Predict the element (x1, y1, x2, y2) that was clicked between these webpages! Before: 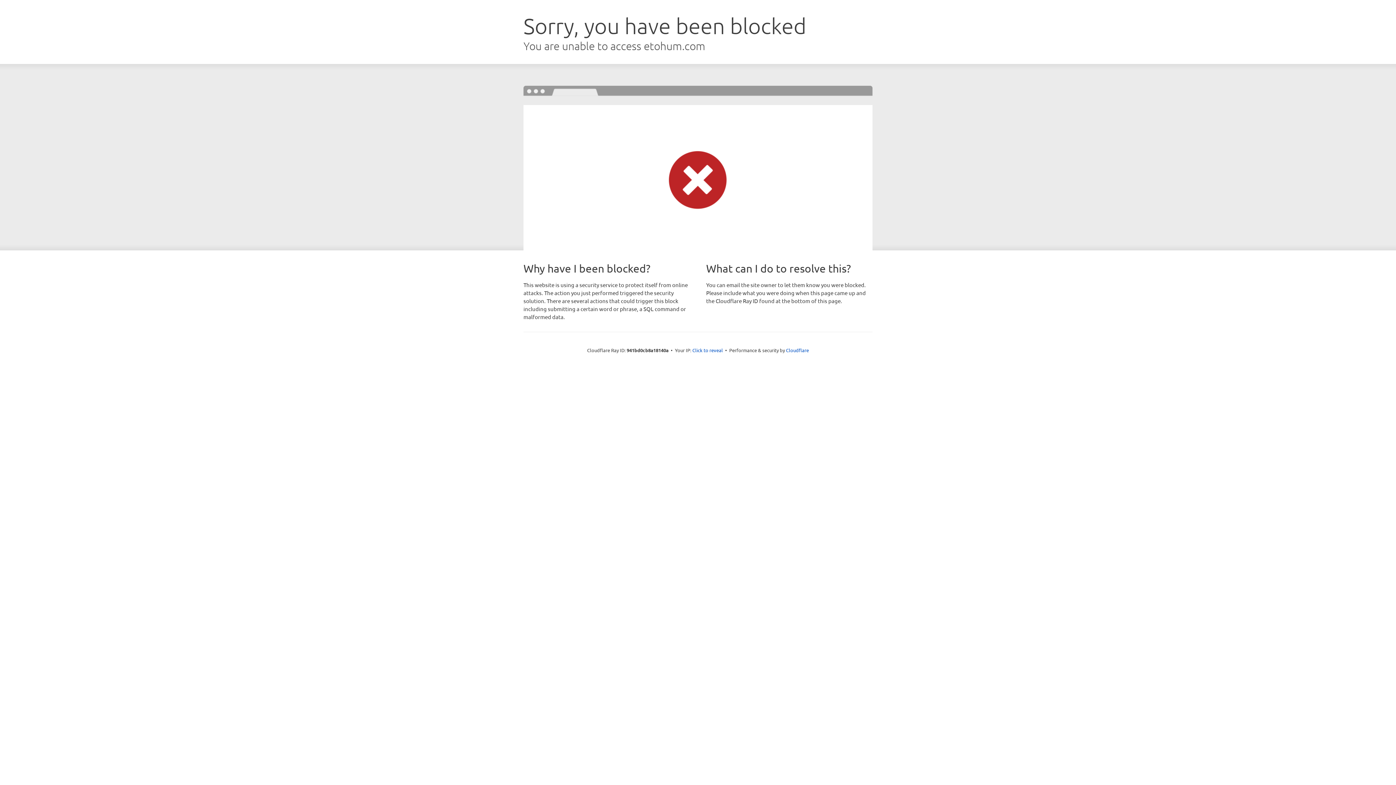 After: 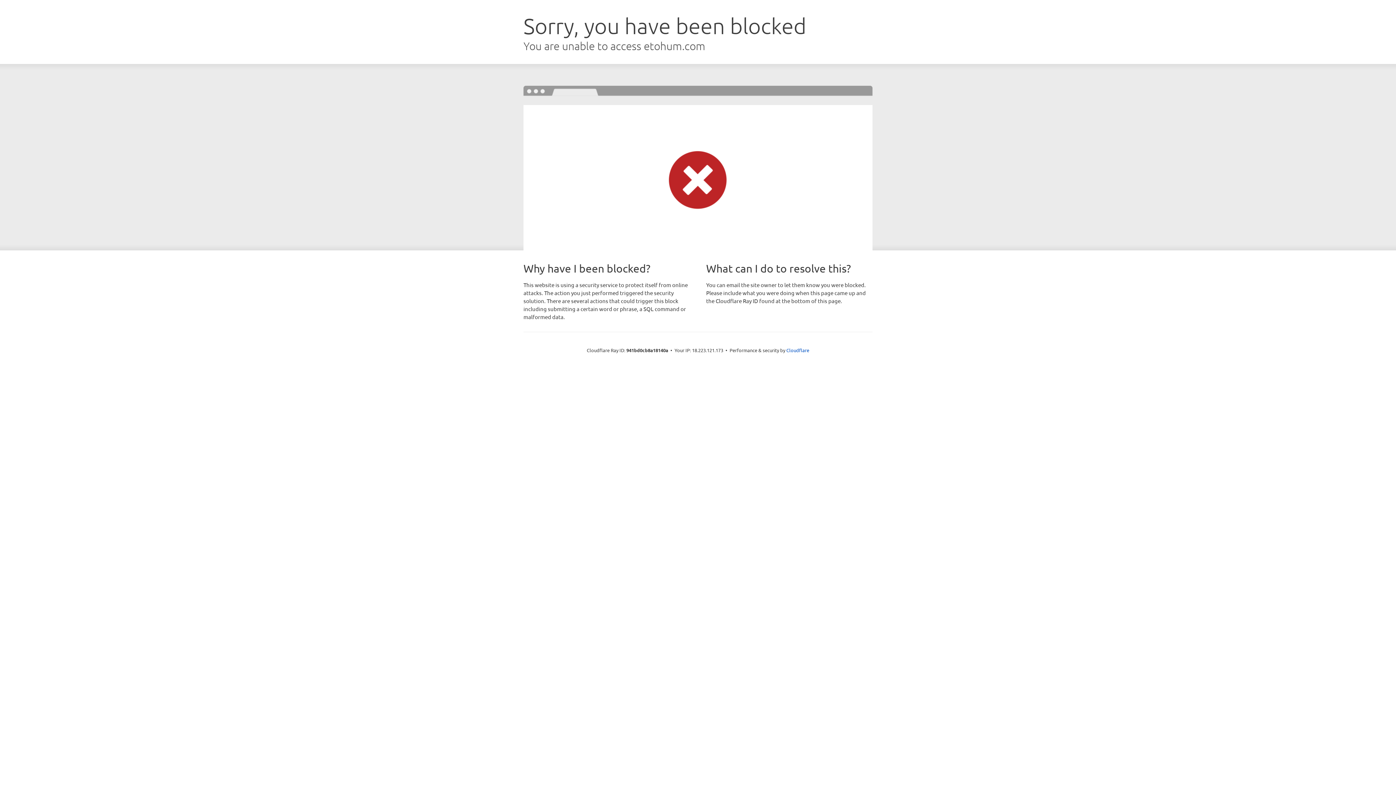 Action: label: Click to reveal bbox: (692, 346, 723, 353)